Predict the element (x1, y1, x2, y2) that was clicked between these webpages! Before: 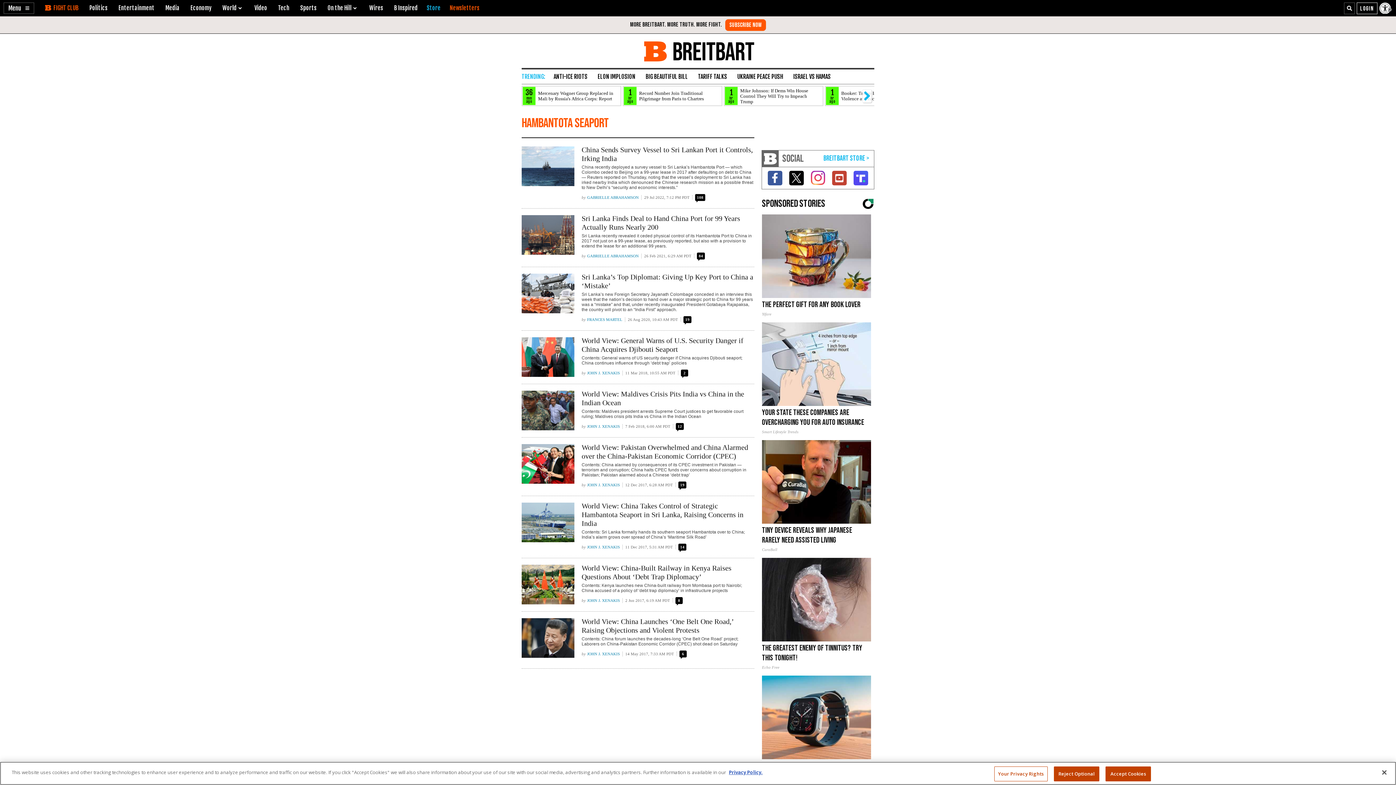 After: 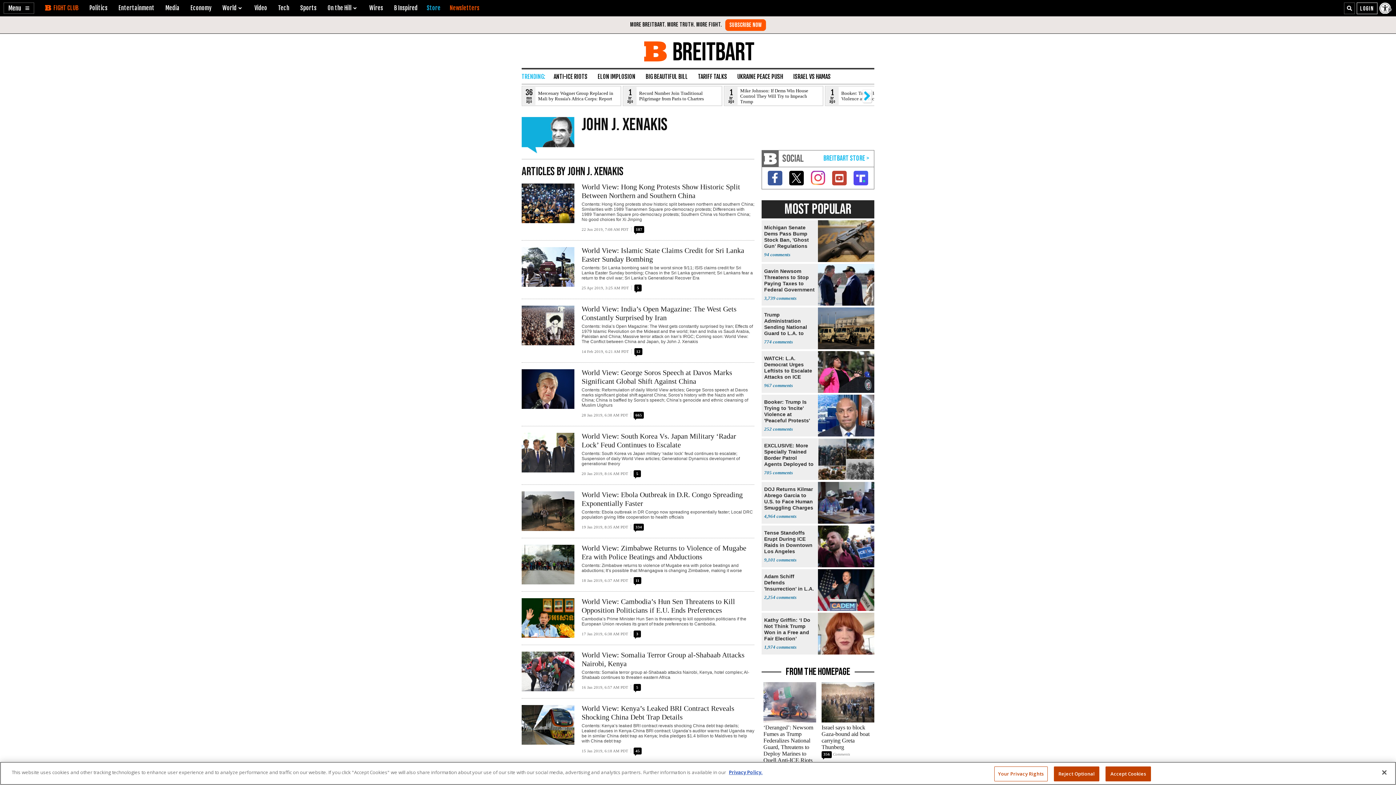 Action: label: JOHN J. XENAKIS bbox: (587, 598, 620, 602)